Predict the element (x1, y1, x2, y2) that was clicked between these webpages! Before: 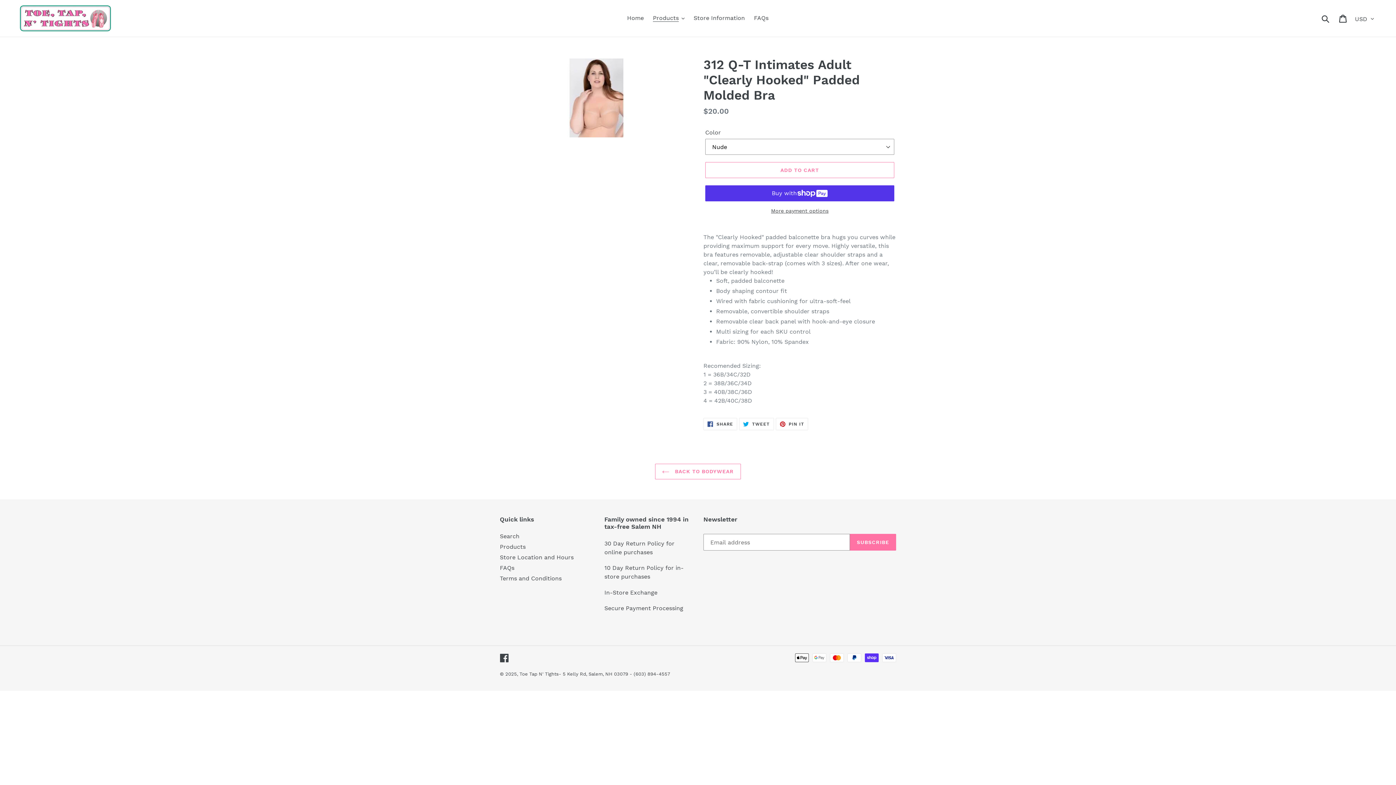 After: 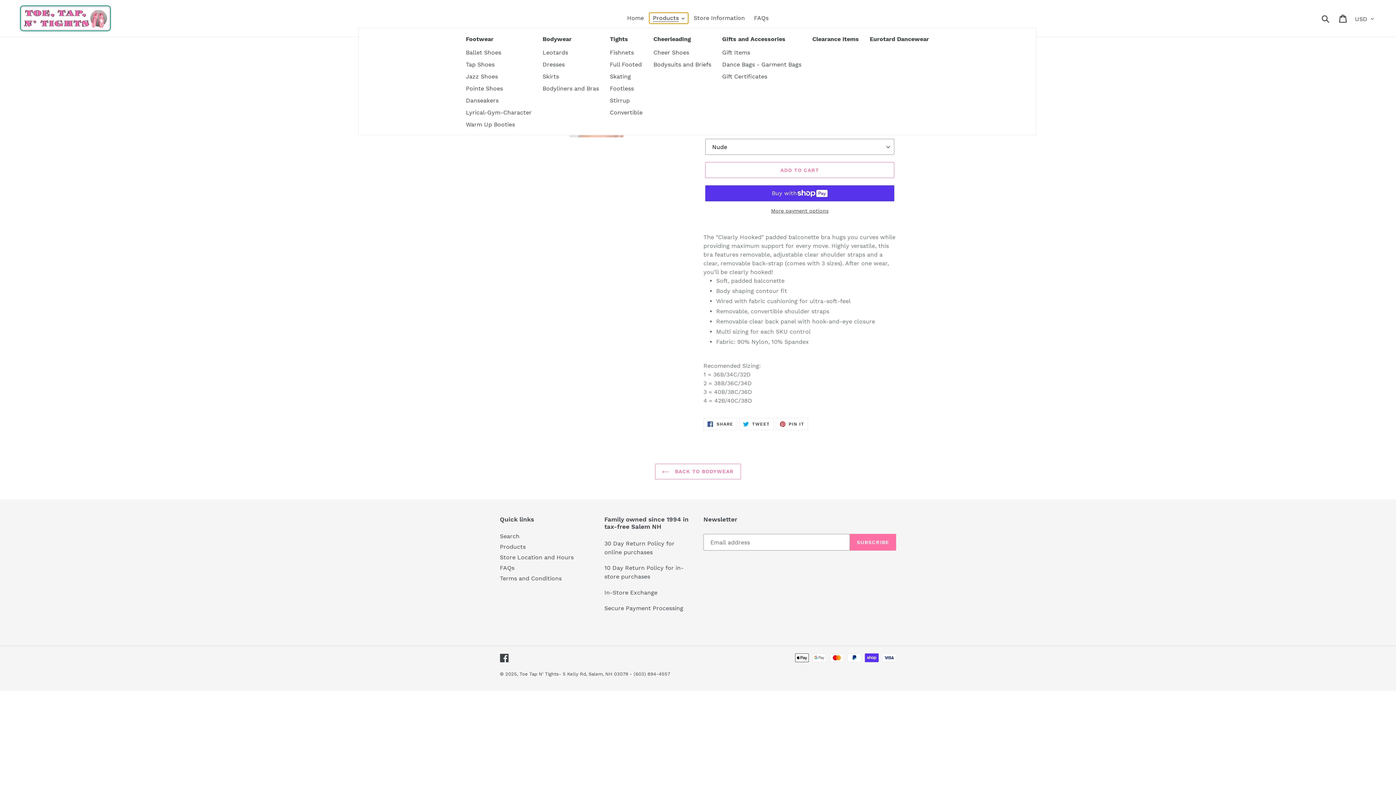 Action: bbox: (649, 12, 688, 23) label: Products